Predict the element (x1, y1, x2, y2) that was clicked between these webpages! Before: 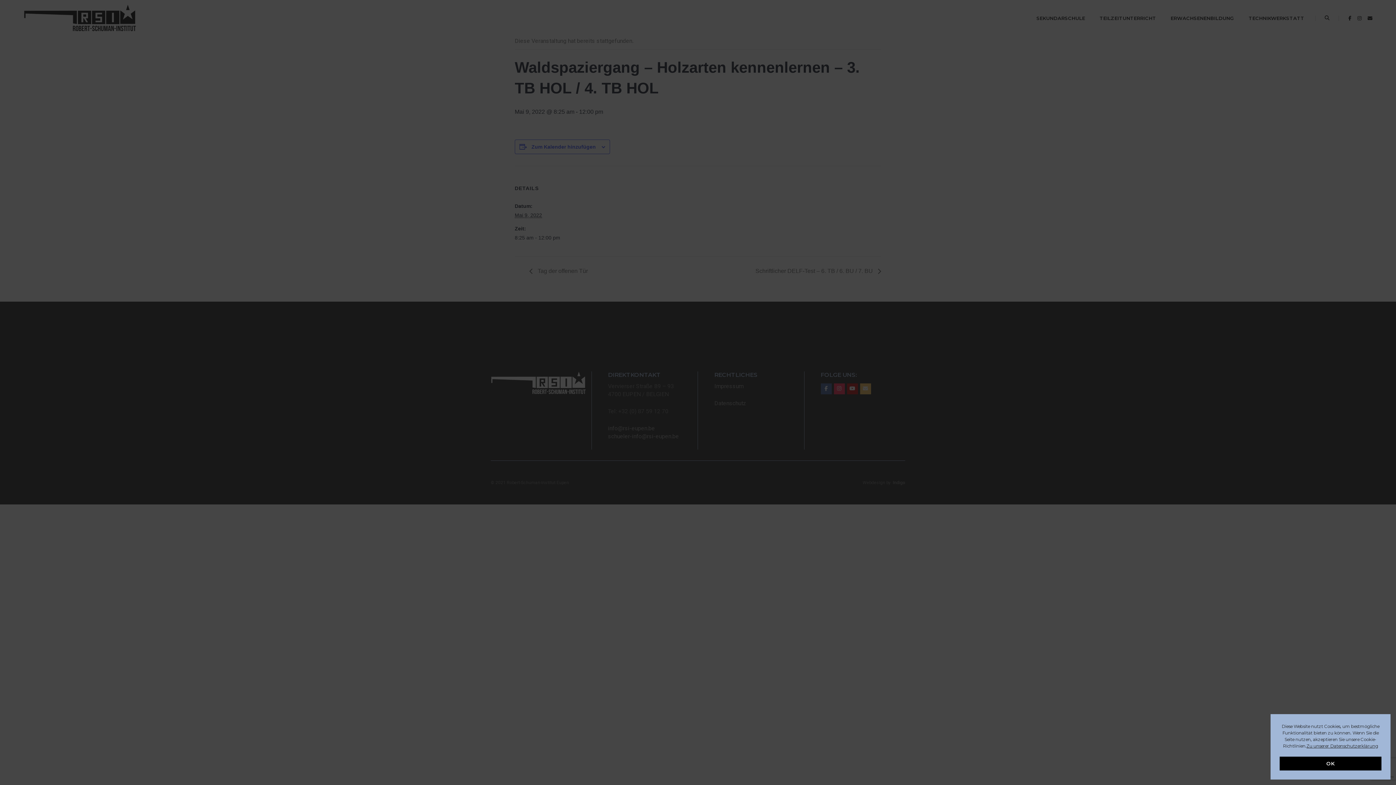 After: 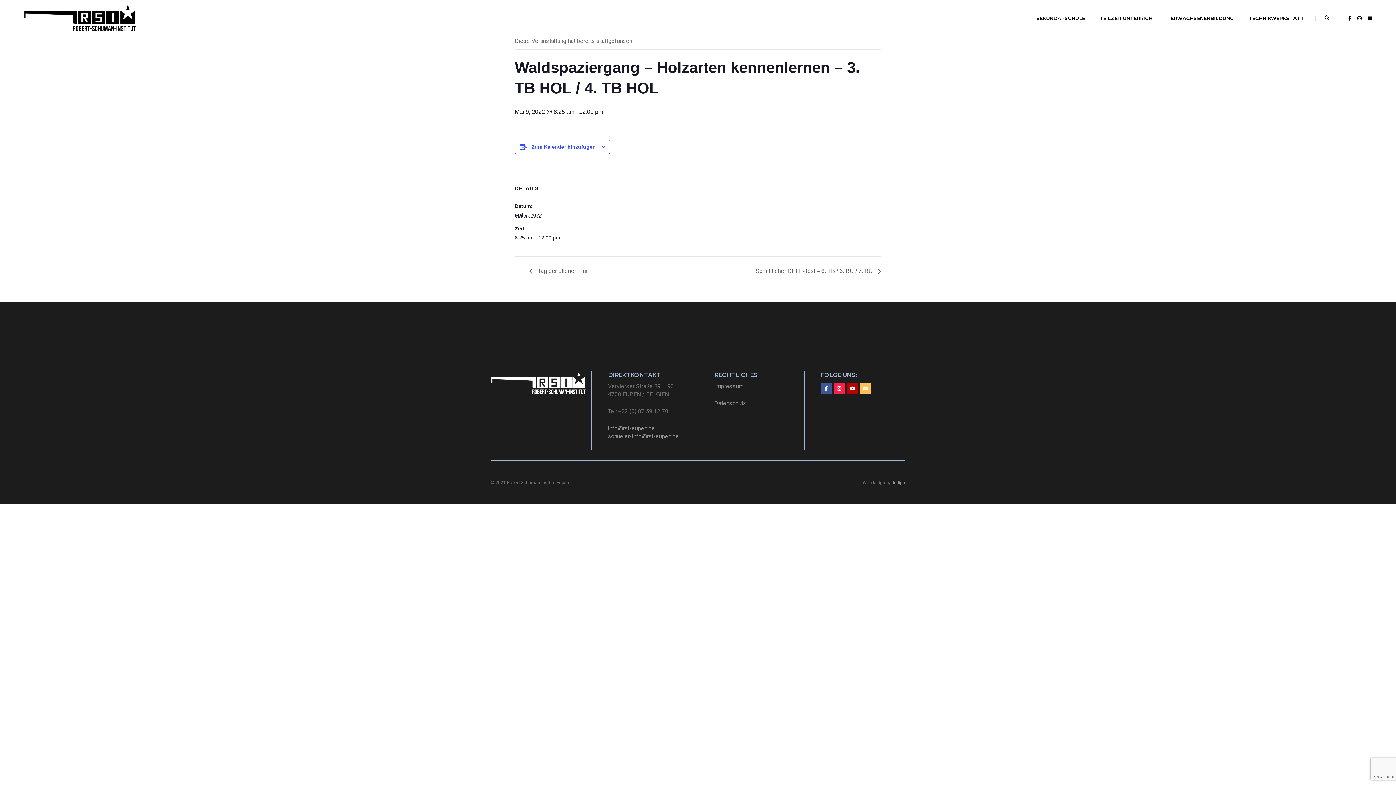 Action: label: OK bbox: (1280, 757, 1381, 770)